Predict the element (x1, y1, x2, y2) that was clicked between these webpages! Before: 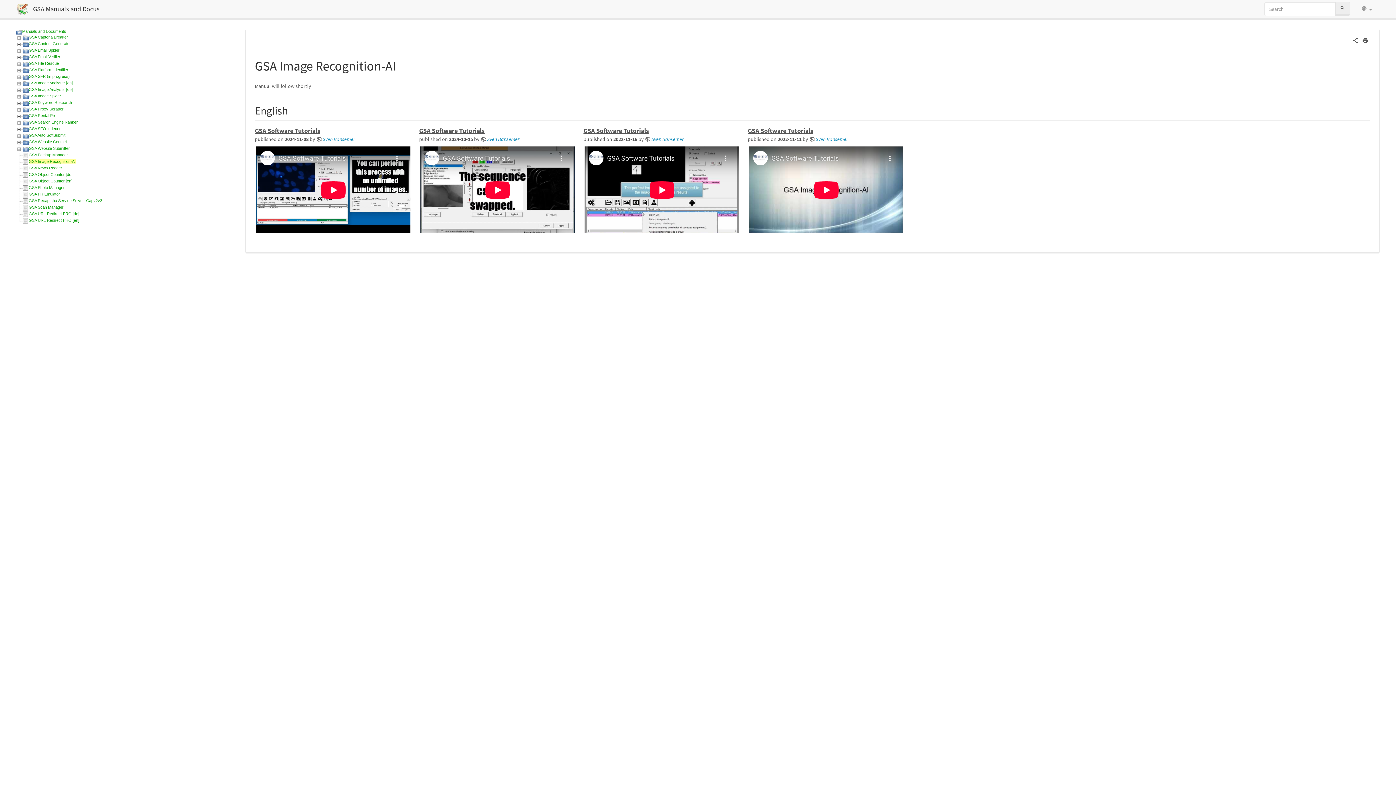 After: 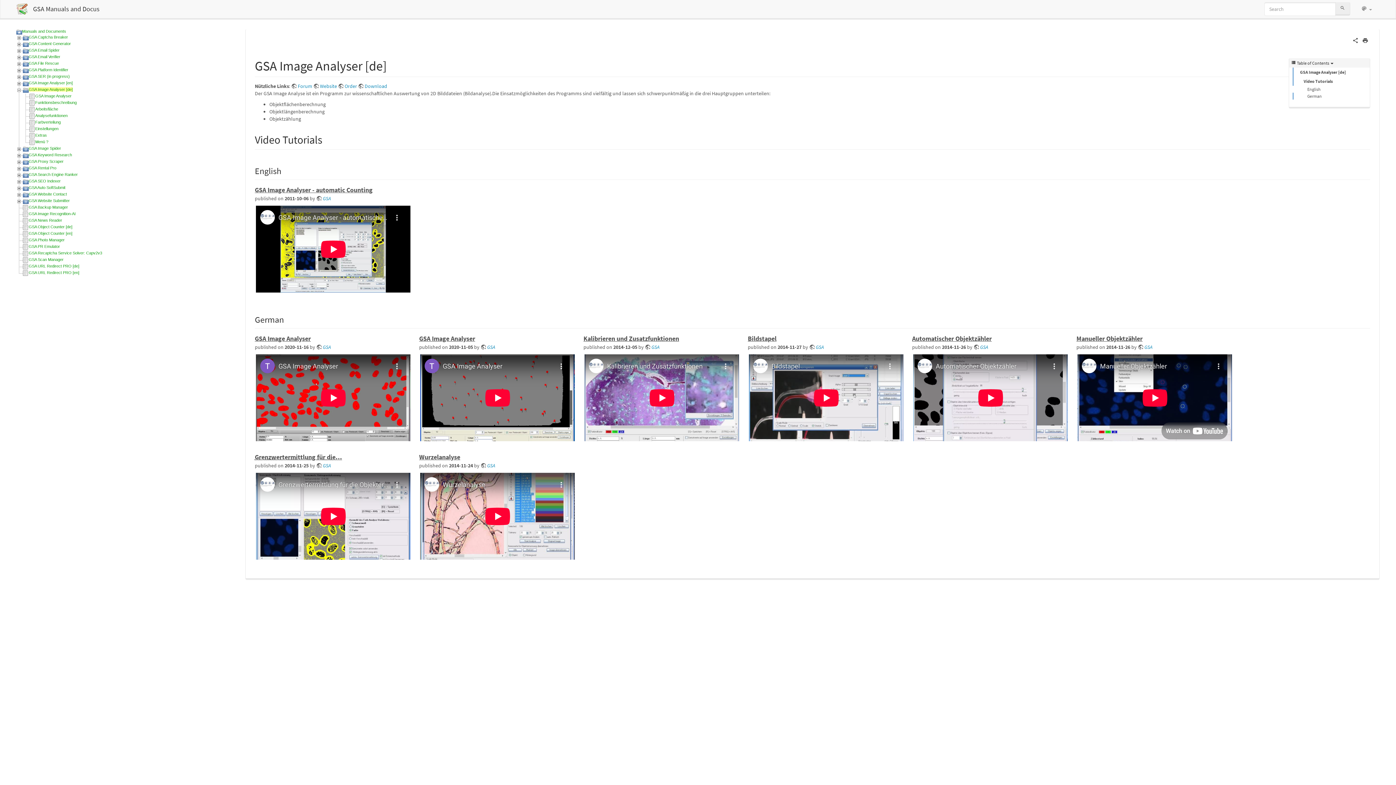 Action: bbox: (28, 87, 72, 91) label: GSA Image Analyser [de]